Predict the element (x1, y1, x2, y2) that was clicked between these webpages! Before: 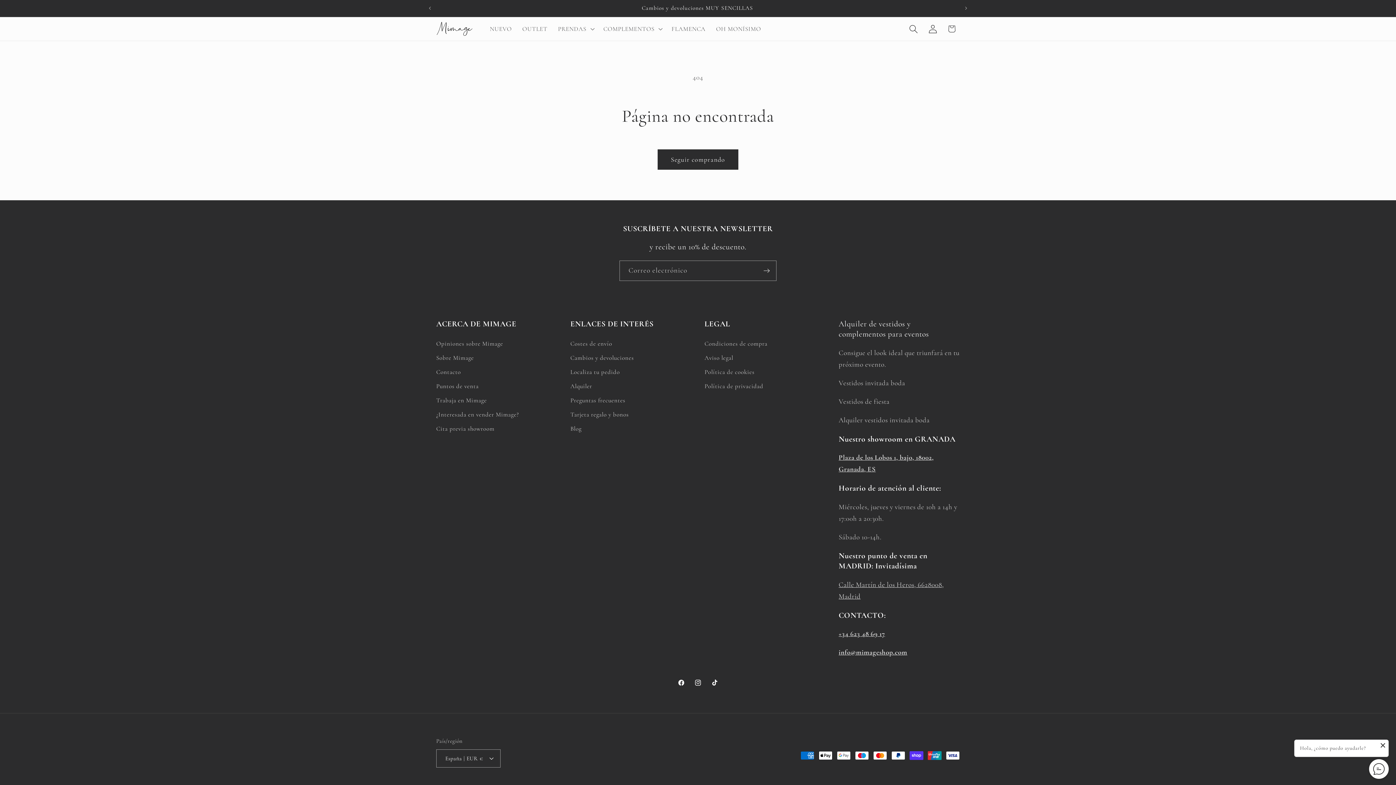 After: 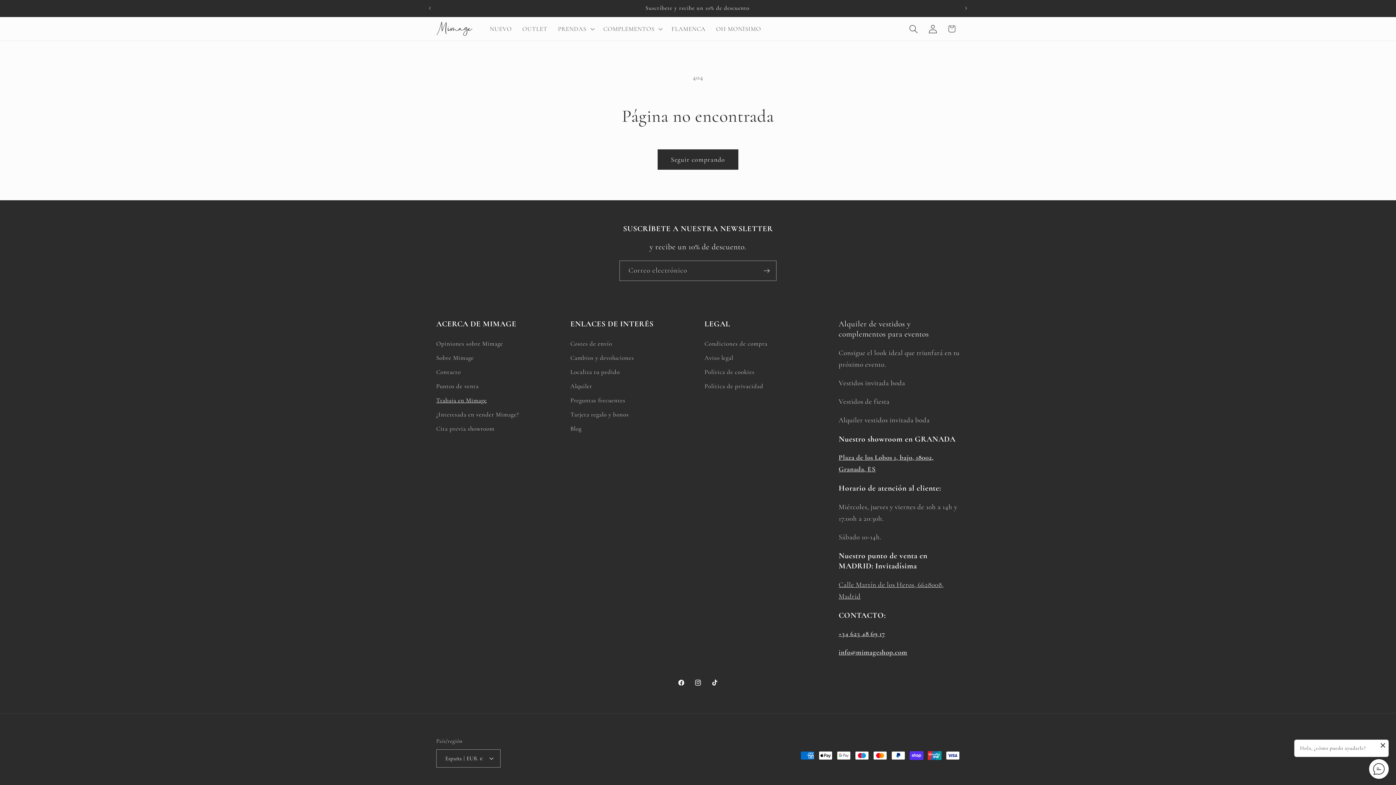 Action: bbox: (436, 393, 487, 407) label: Trabaja en Mimage